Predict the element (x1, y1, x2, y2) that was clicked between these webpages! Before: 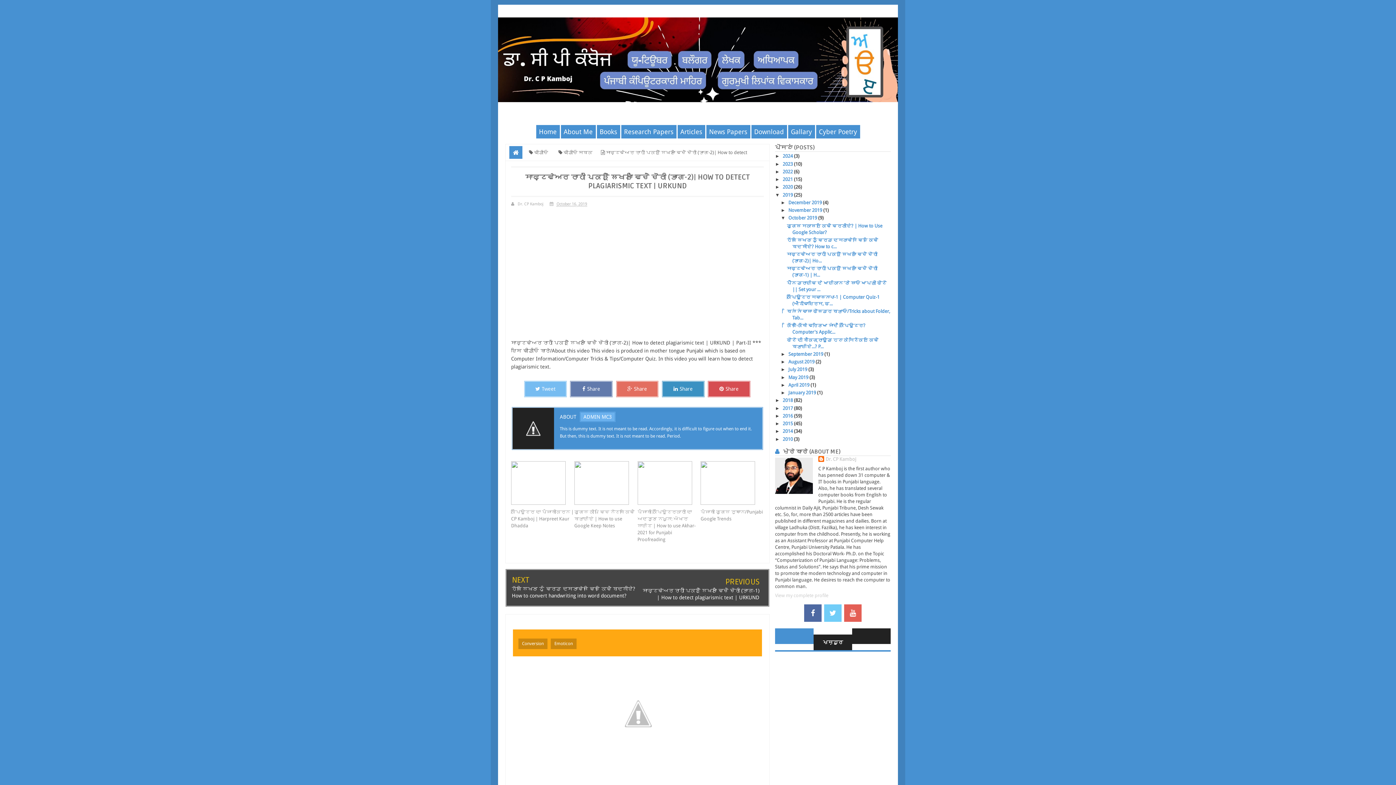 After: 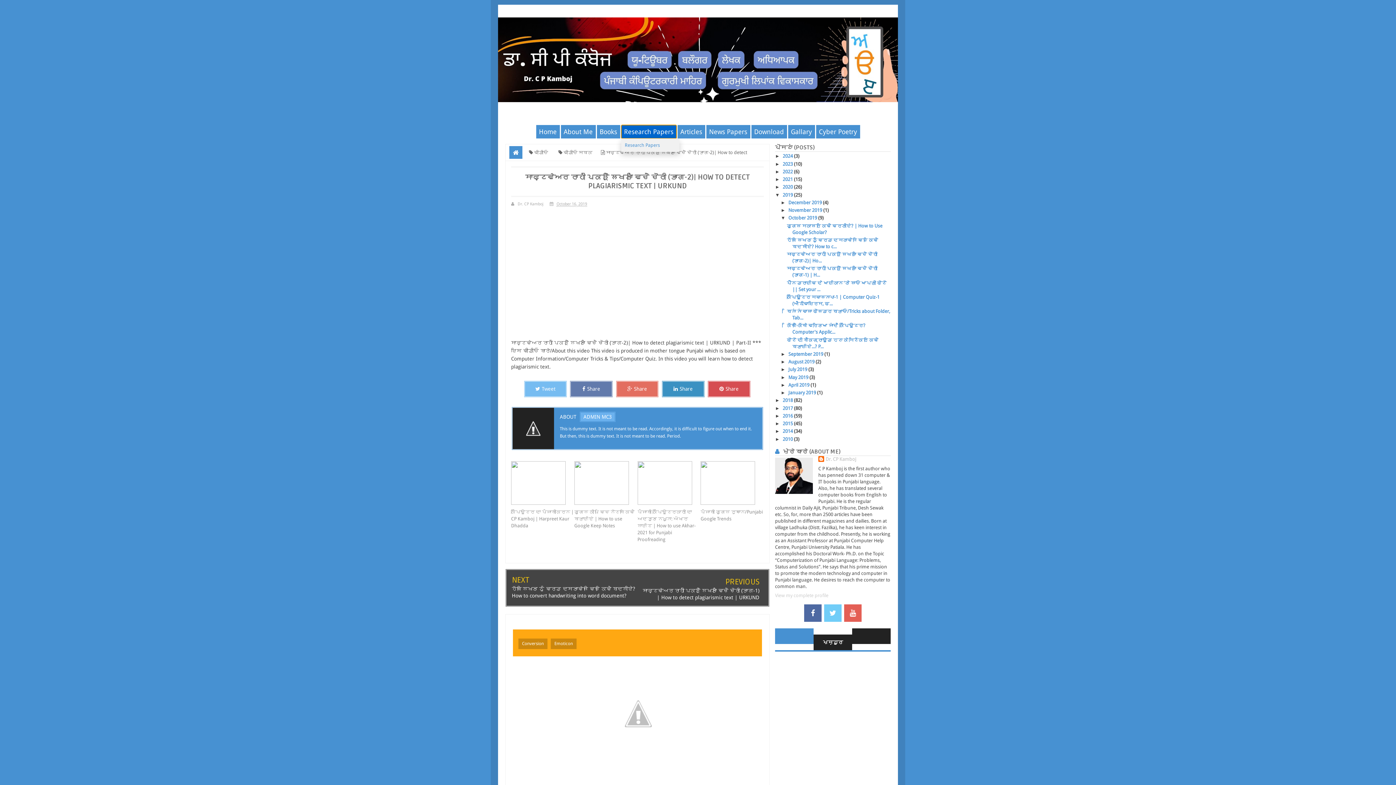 Action: label: Research Papers bbox: (621, 125, 676, 138)